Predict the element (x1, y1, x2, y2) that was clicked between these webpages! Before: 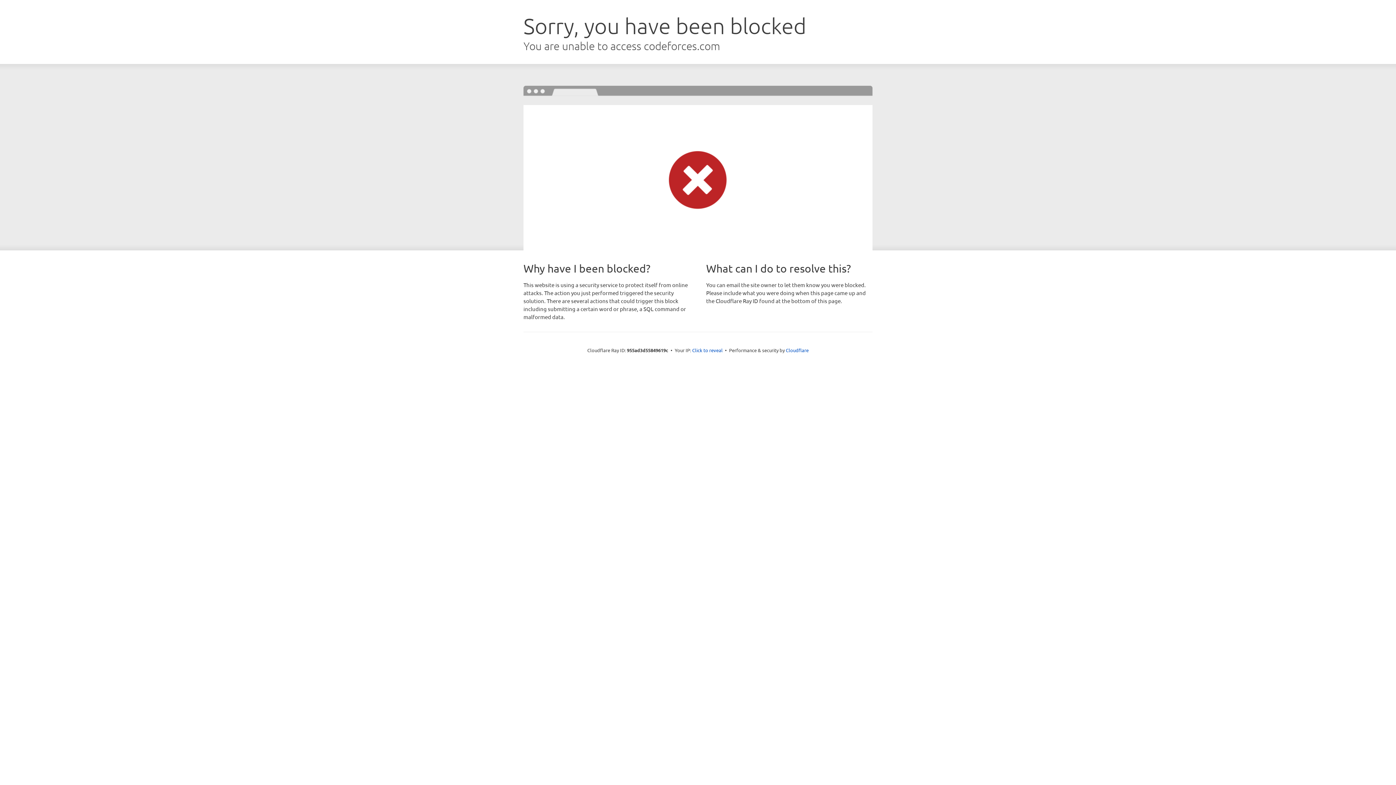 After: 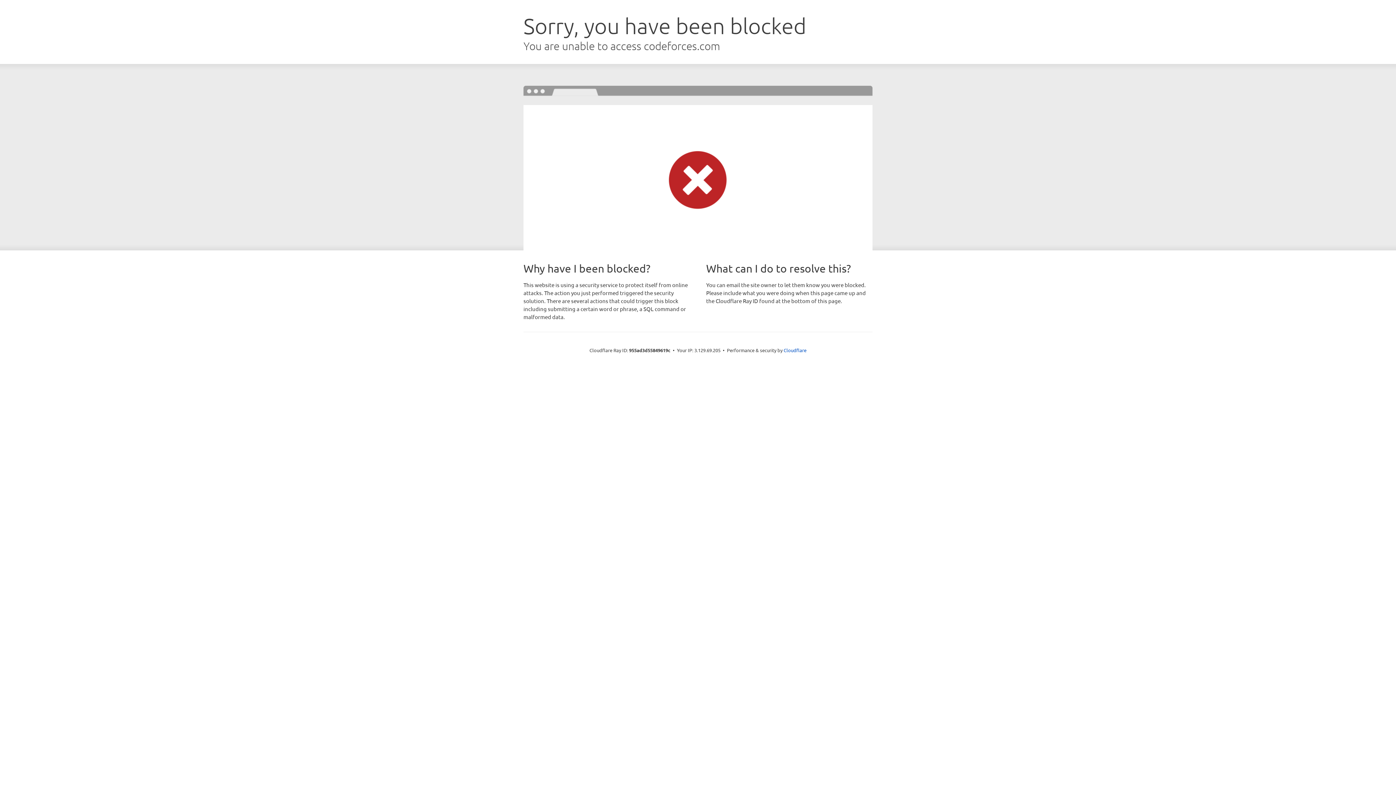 Action: bbox: (692, 346, 722, 353) label: Click to reveal